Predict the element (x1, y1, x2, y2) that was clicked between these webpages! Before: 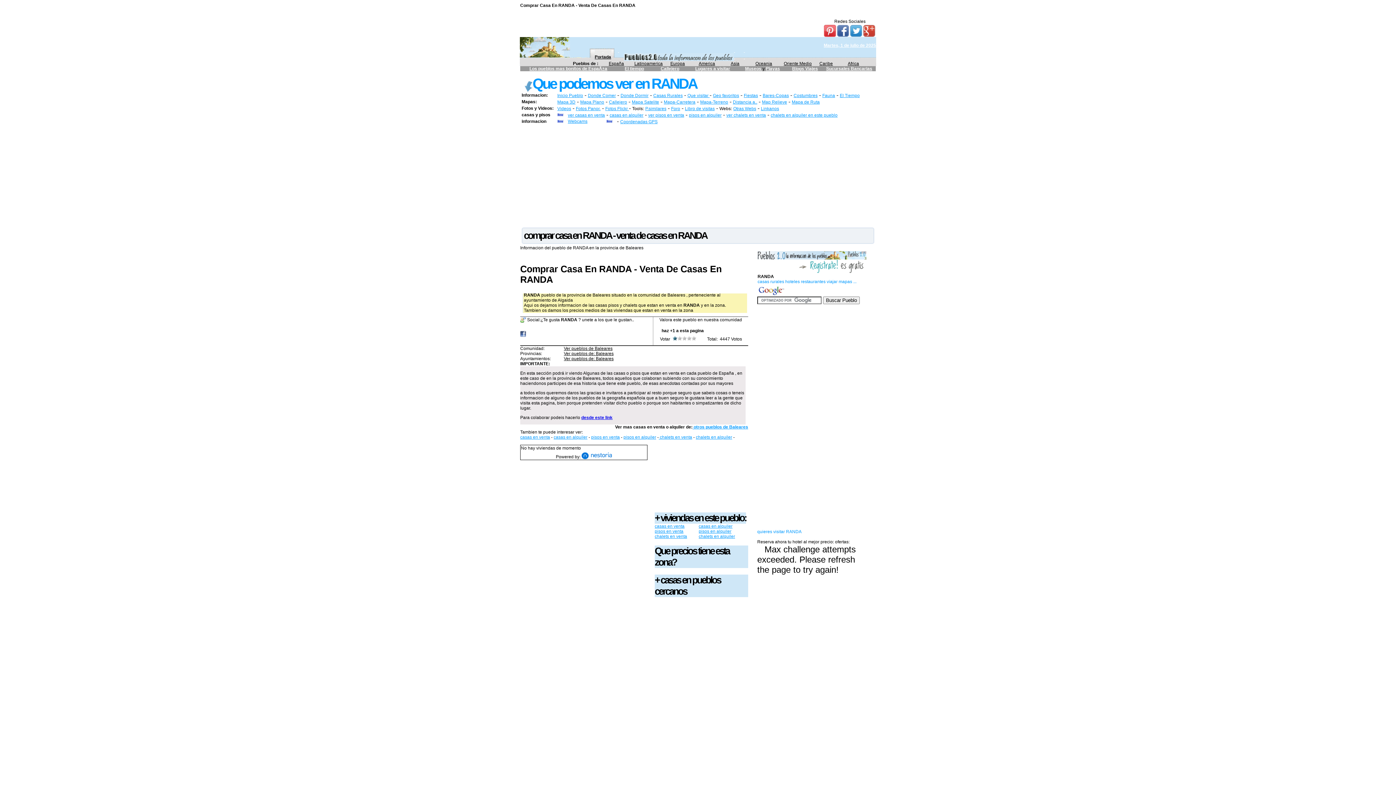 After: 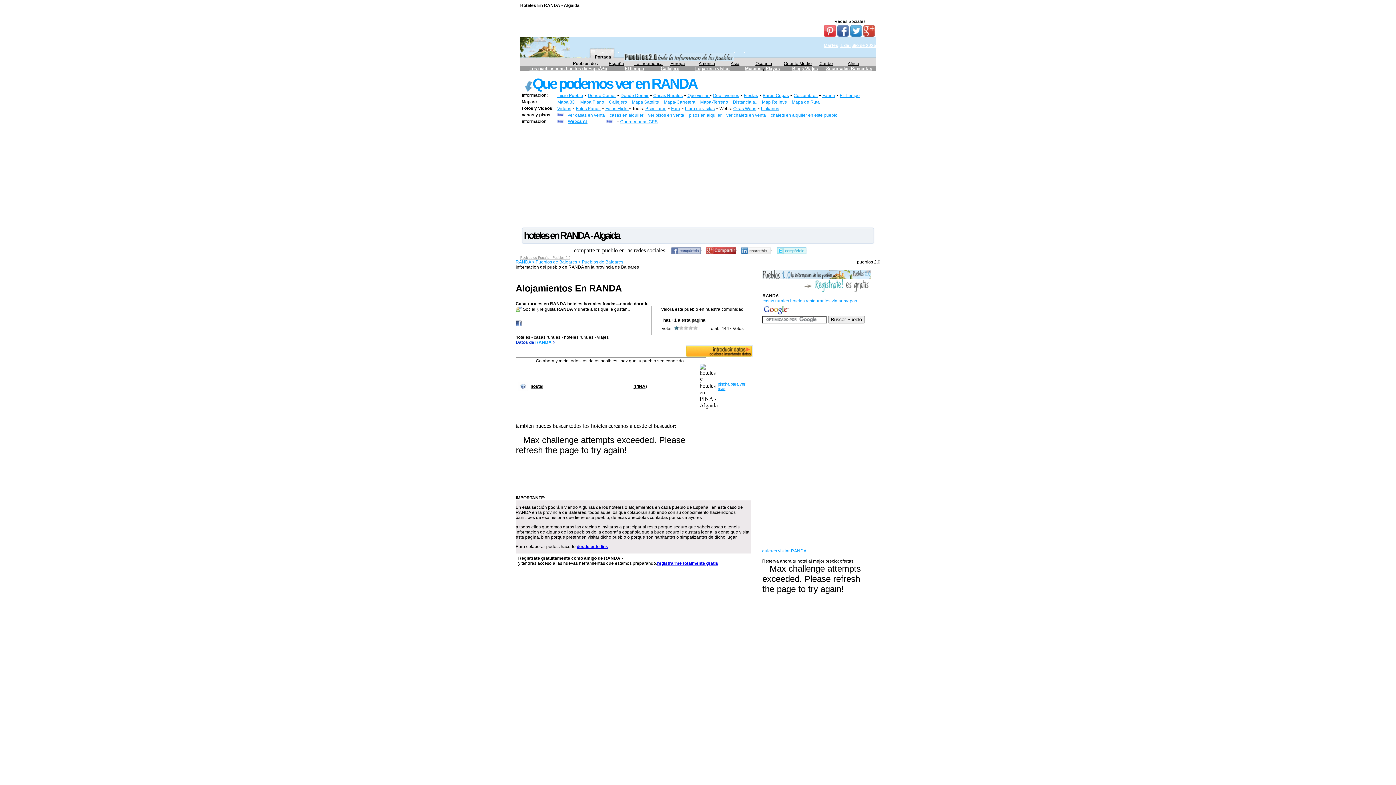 Action: bbox: (620, 93, 648, 98) label: Donde Dormir